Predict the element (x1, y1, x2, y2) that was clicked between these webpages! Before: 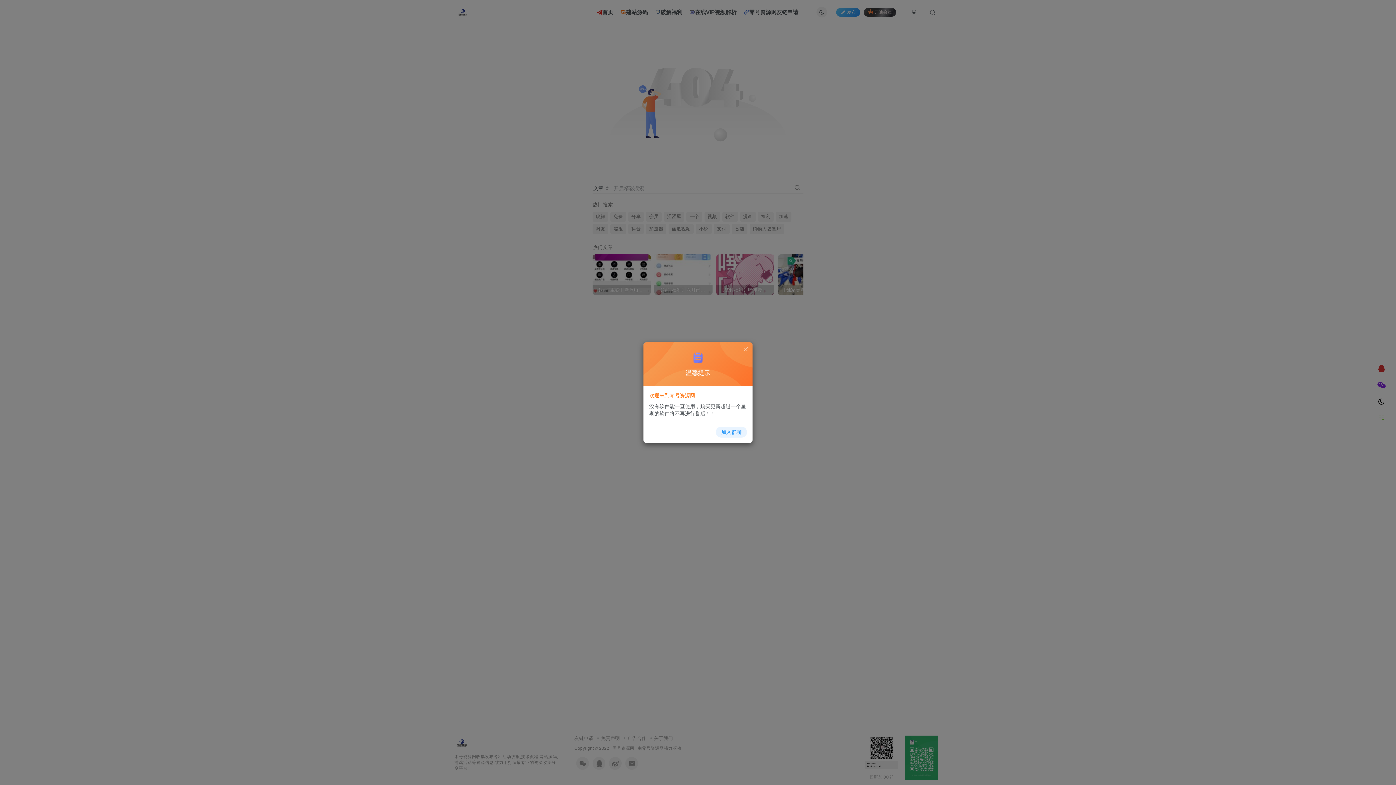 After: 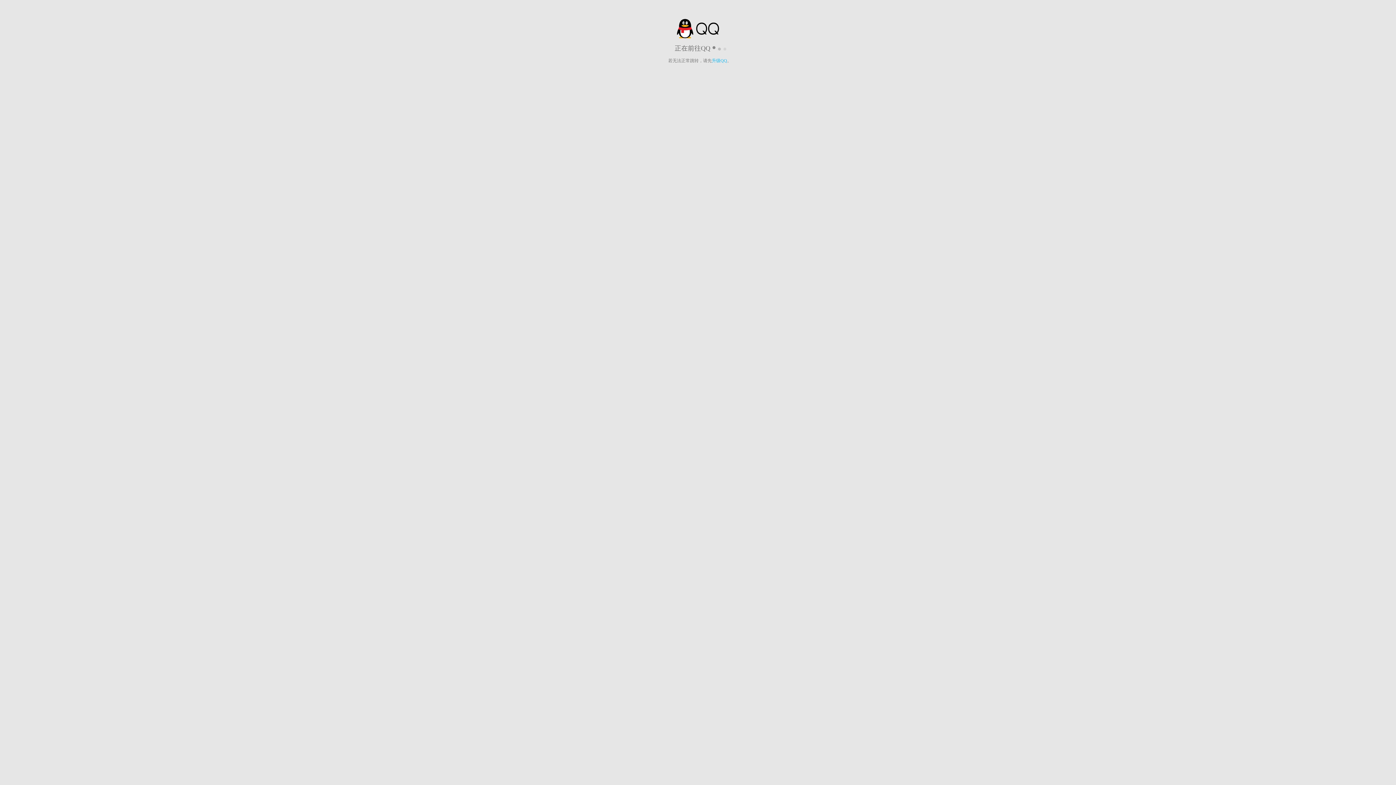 Action: label: 加入群聊 bbox: (716, 426, 747, 437)